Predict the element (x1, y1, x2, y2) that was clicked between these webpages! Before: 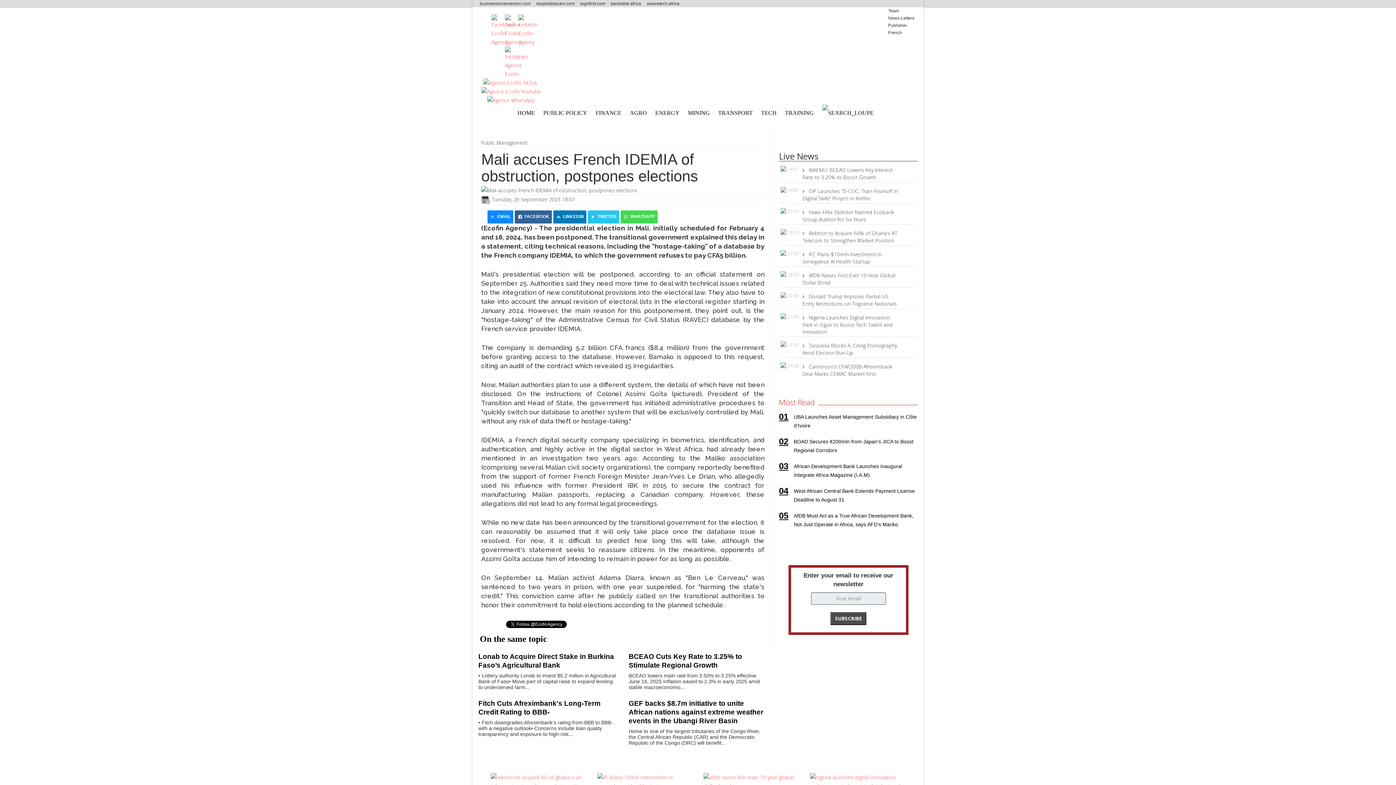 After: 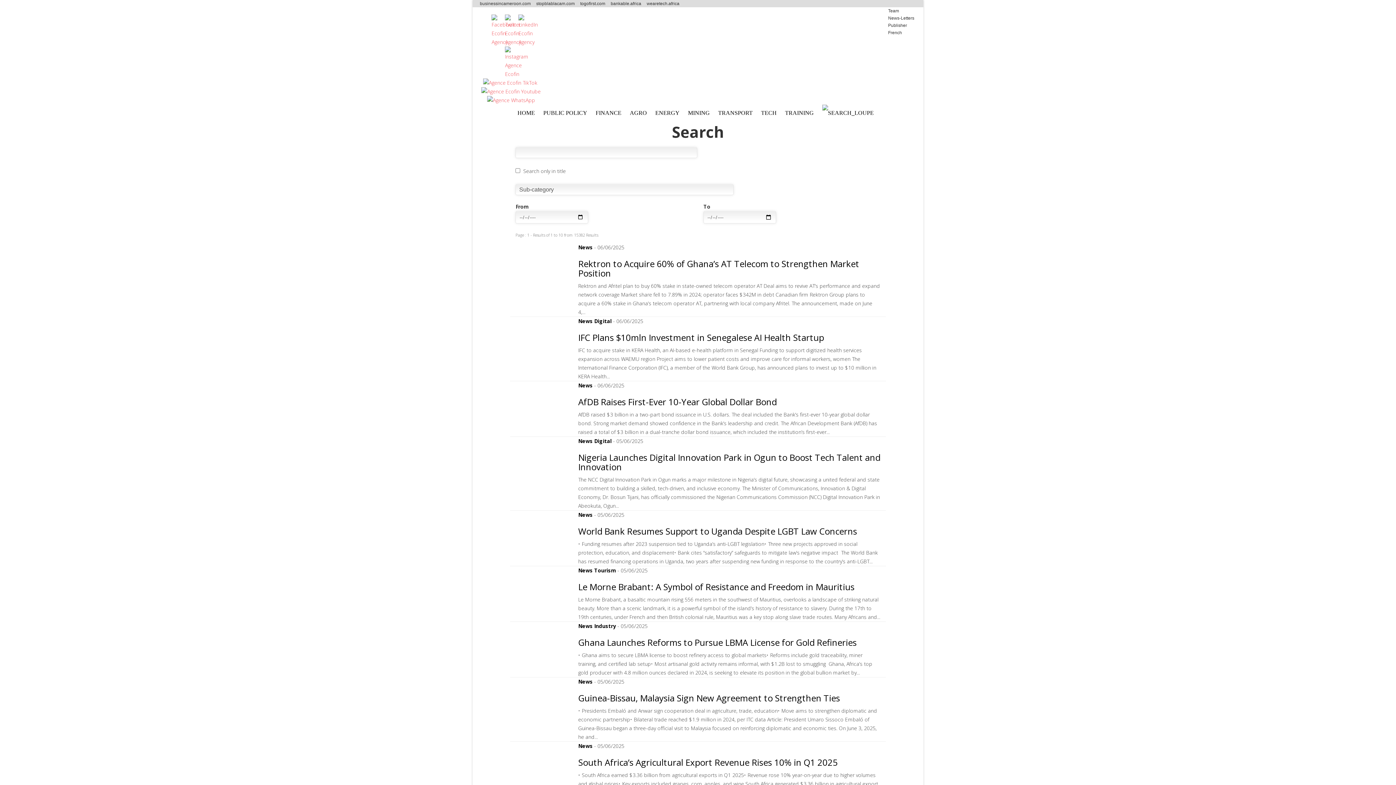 Action: bbox: (820, 104, 880, 121)